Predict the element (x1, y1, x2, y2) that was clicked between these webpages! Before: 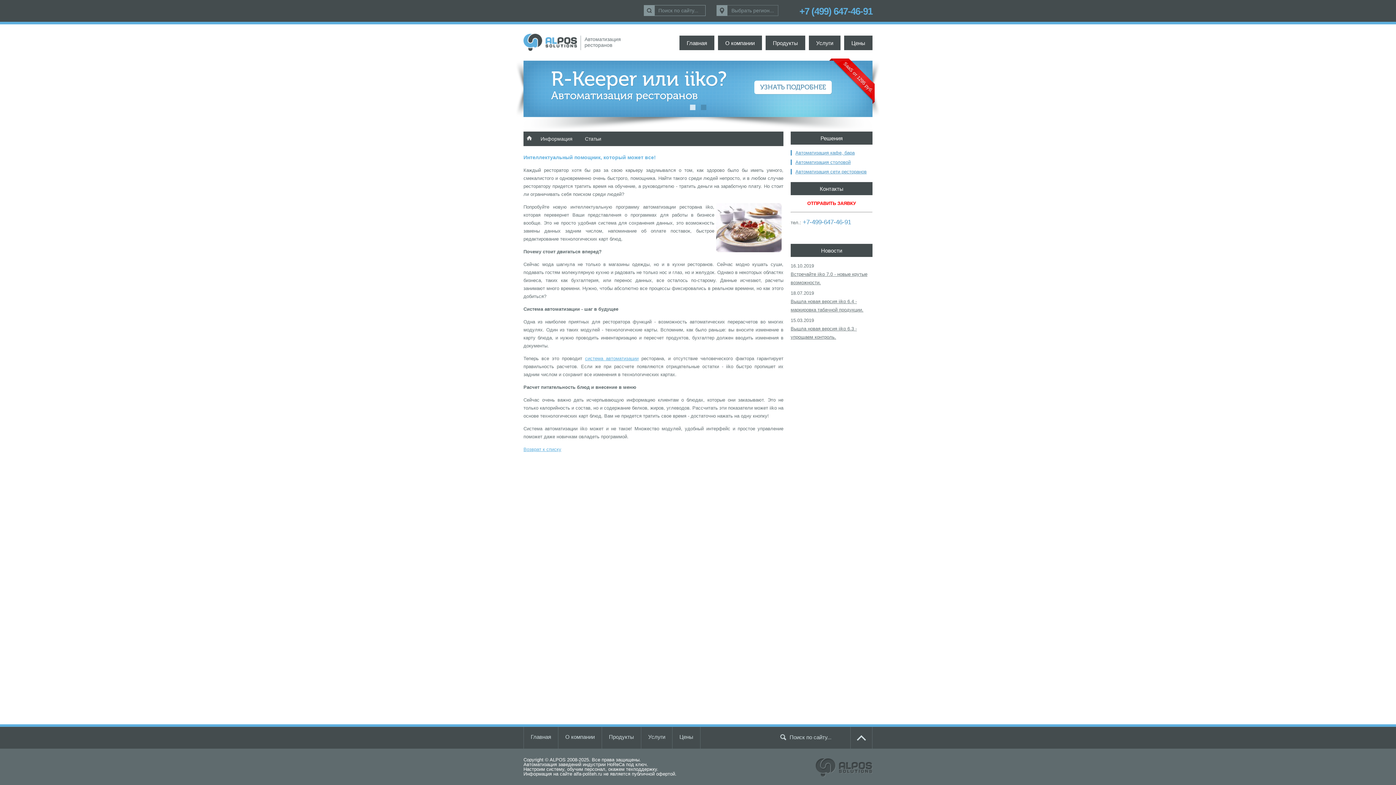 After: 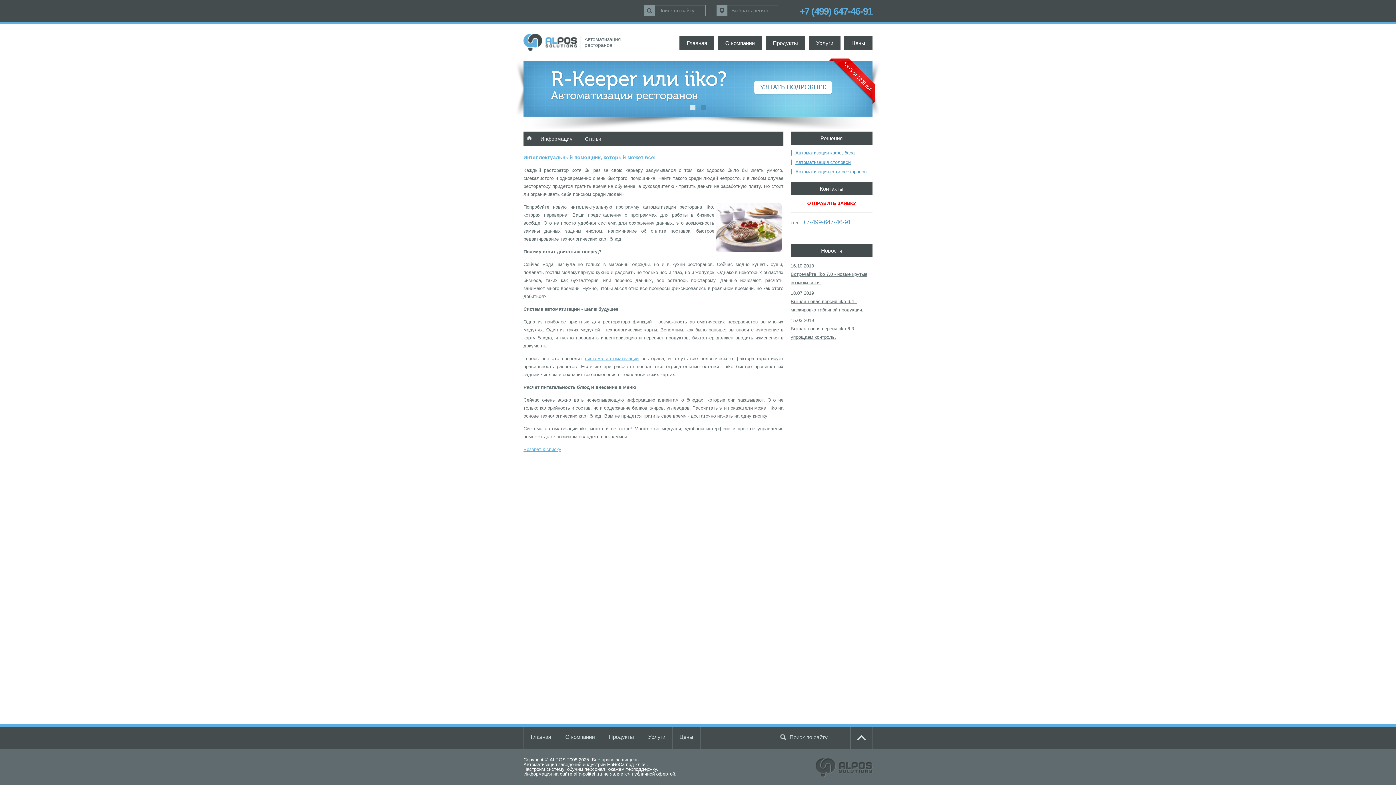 Action: label: +7-499-647-46-91 bbox: (802, 218, 851, 225)